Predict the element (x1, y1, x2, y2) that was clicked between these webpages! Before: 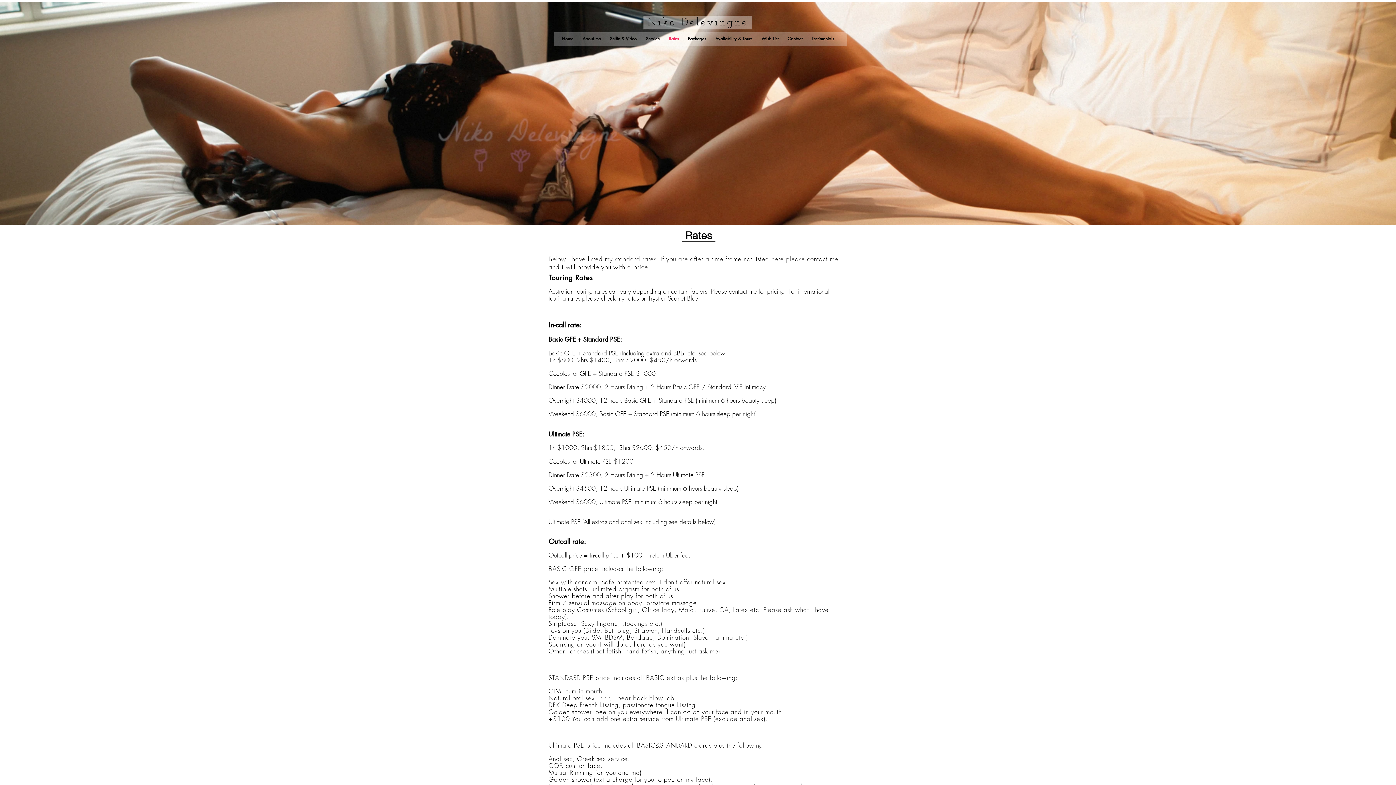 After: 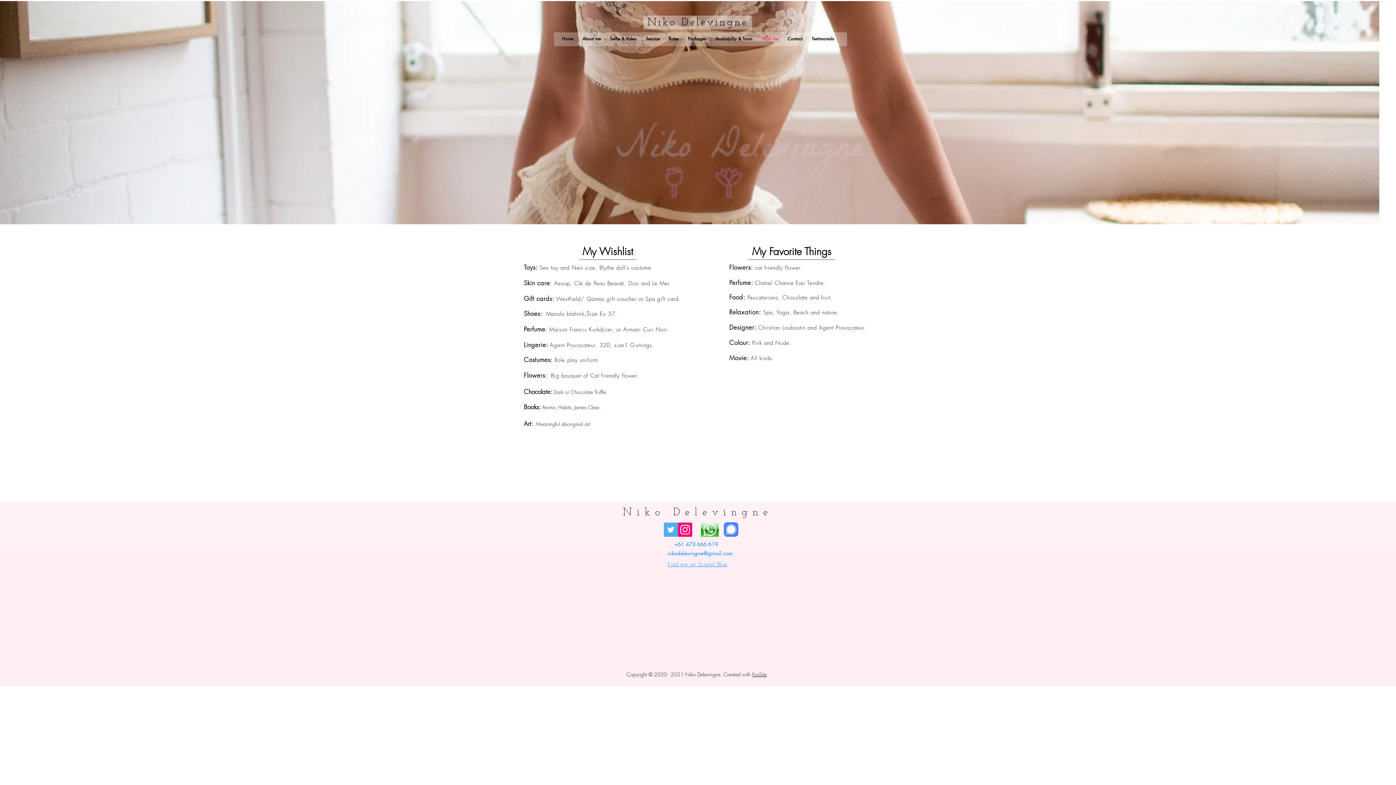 Action: bbox: (757, 32, 783, 45) label: Wish List